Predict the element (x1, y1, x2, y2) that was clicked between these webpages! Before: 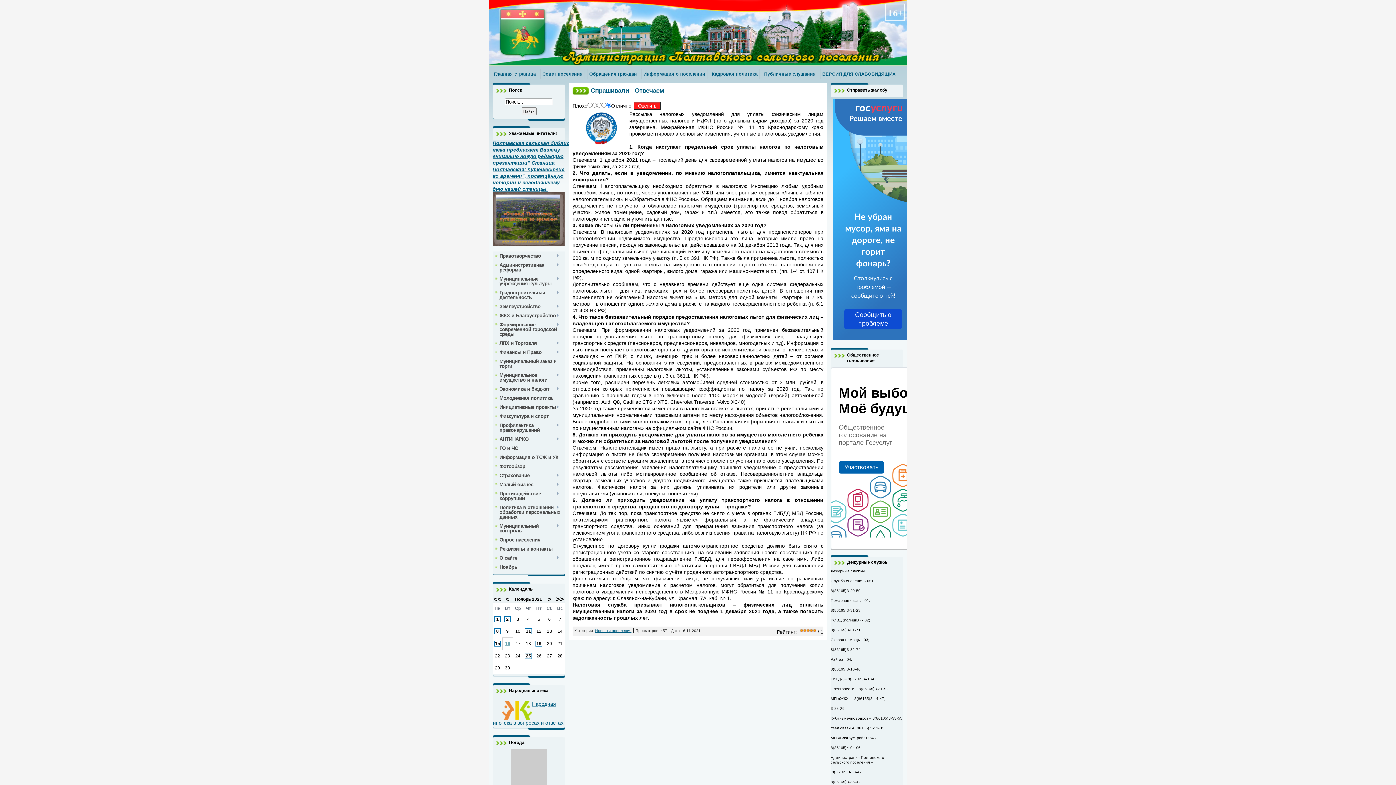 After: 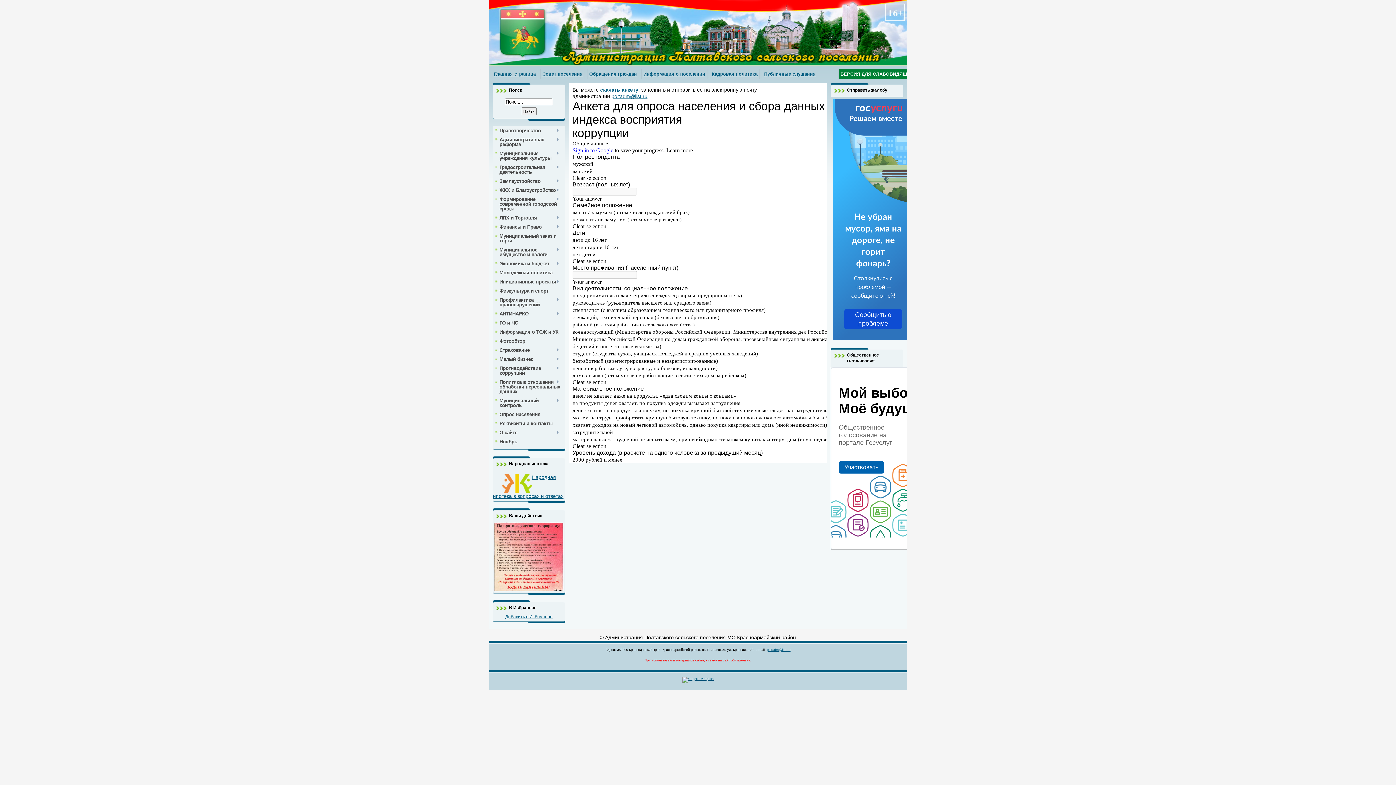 Action: bbox: (497, 537, 563, 542) label: Опрос населения